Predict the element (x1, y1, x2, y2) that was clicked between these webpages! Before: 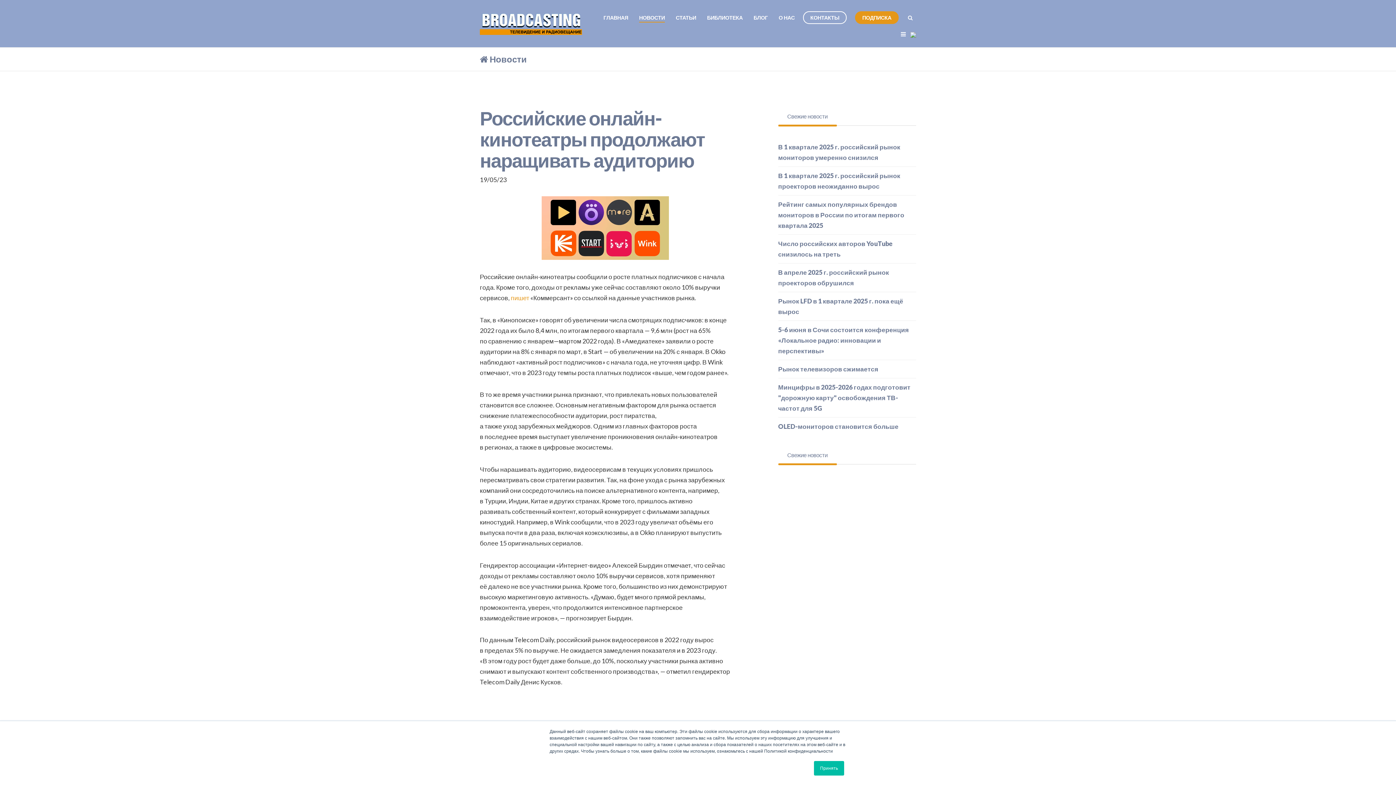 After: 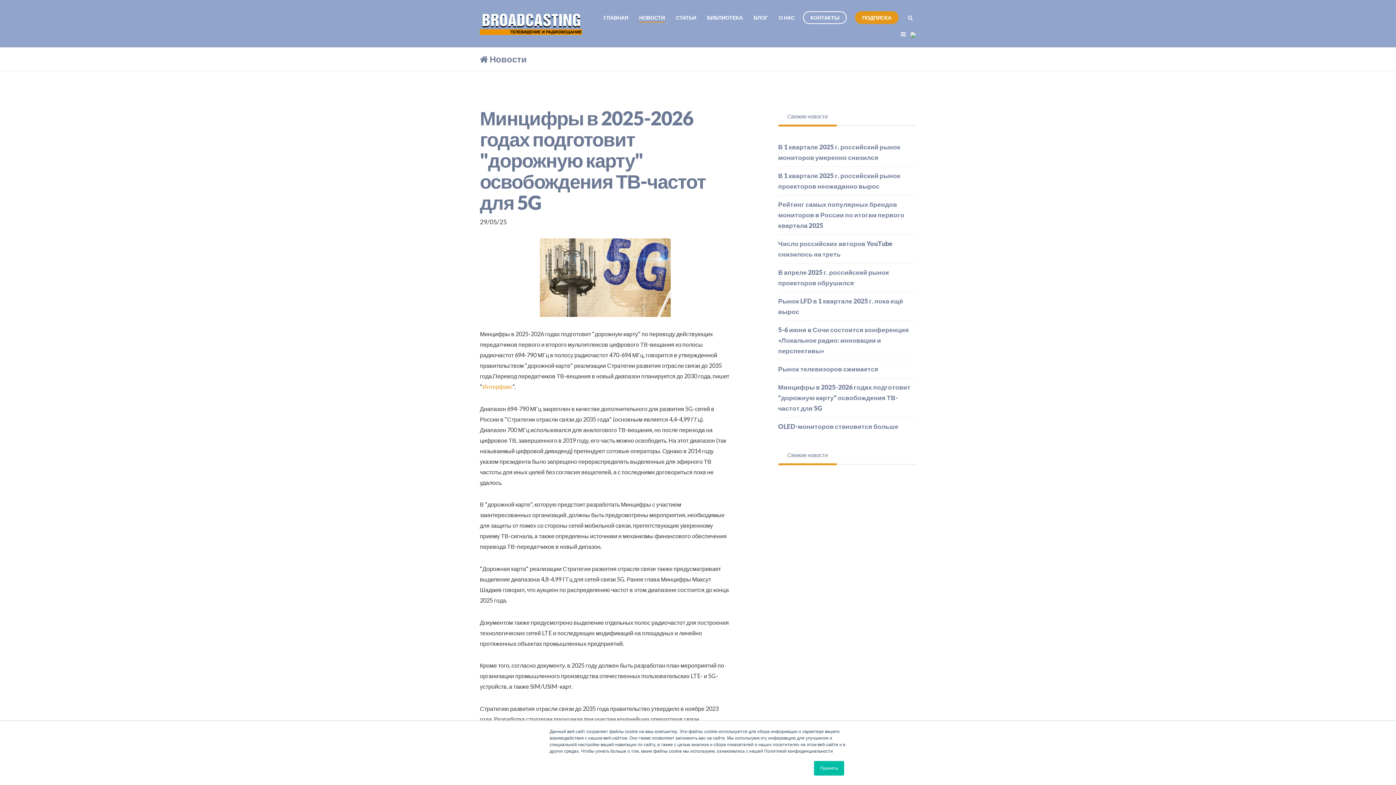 Action: bbox: (778, 378, 916, 417) label: Минцифры в 2025-2026 годах подготовит "дорожную карту" освобождения ТВ-частот для 5G